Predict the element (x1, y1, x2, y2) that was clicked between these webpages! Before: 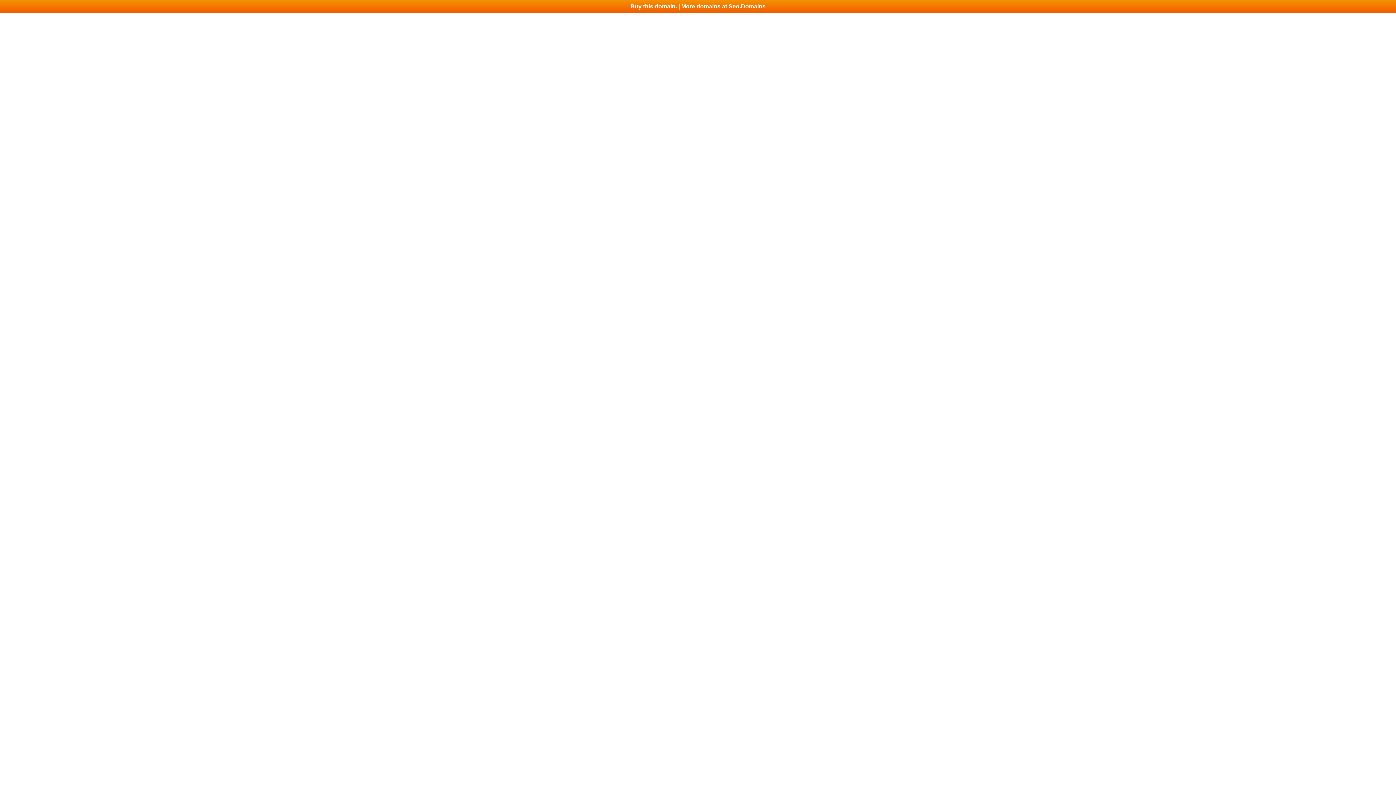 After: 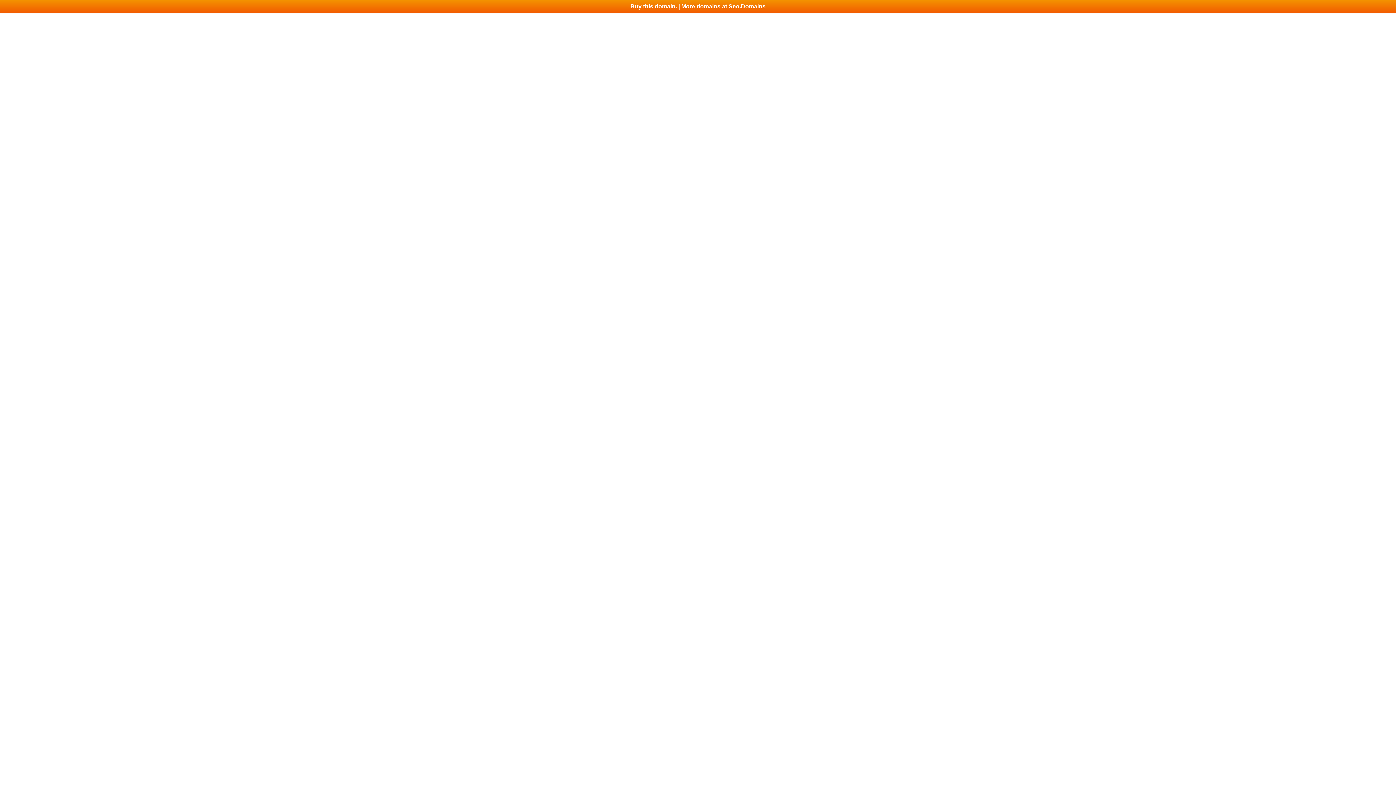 Action: bbox: (0, 0, 1396, 13) label: Buy this domain. | More domains at Seo.Domains